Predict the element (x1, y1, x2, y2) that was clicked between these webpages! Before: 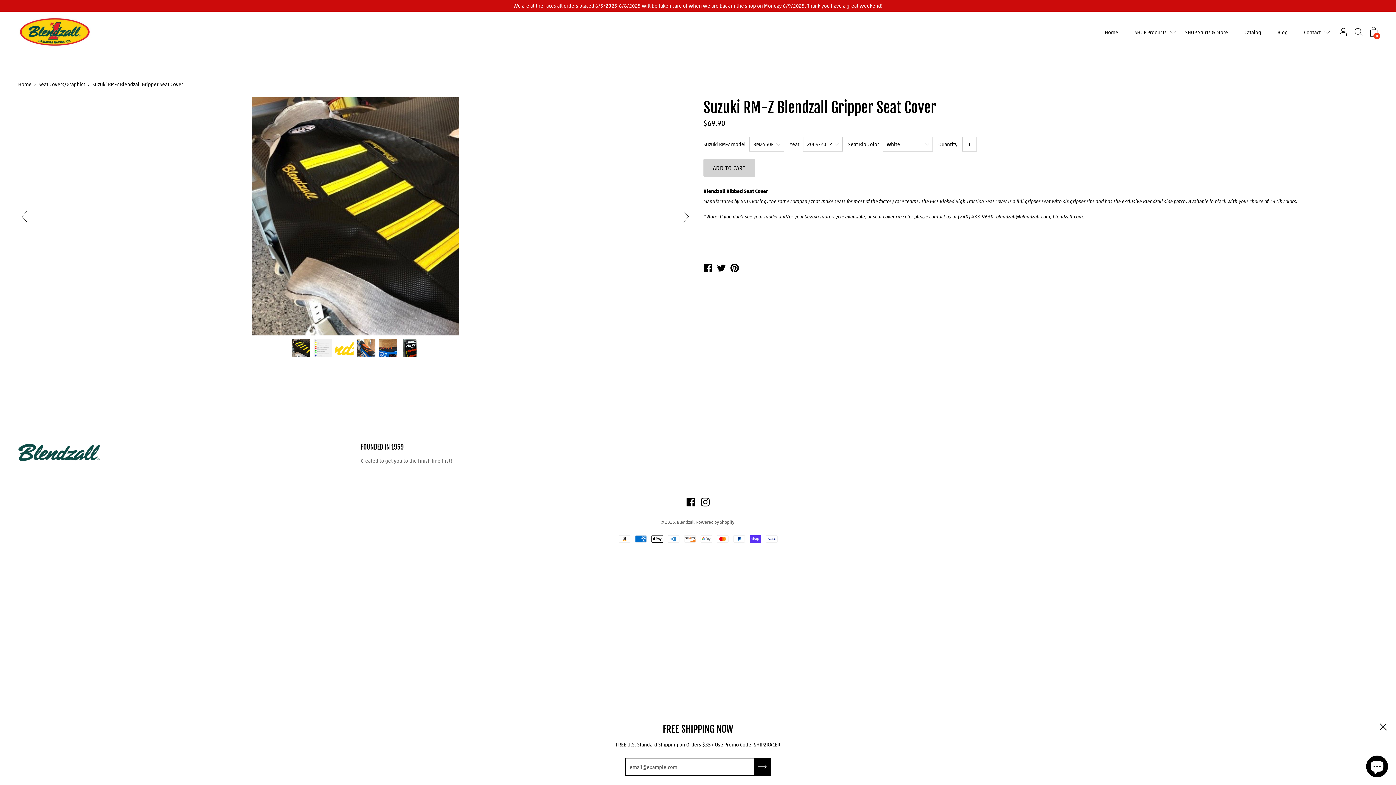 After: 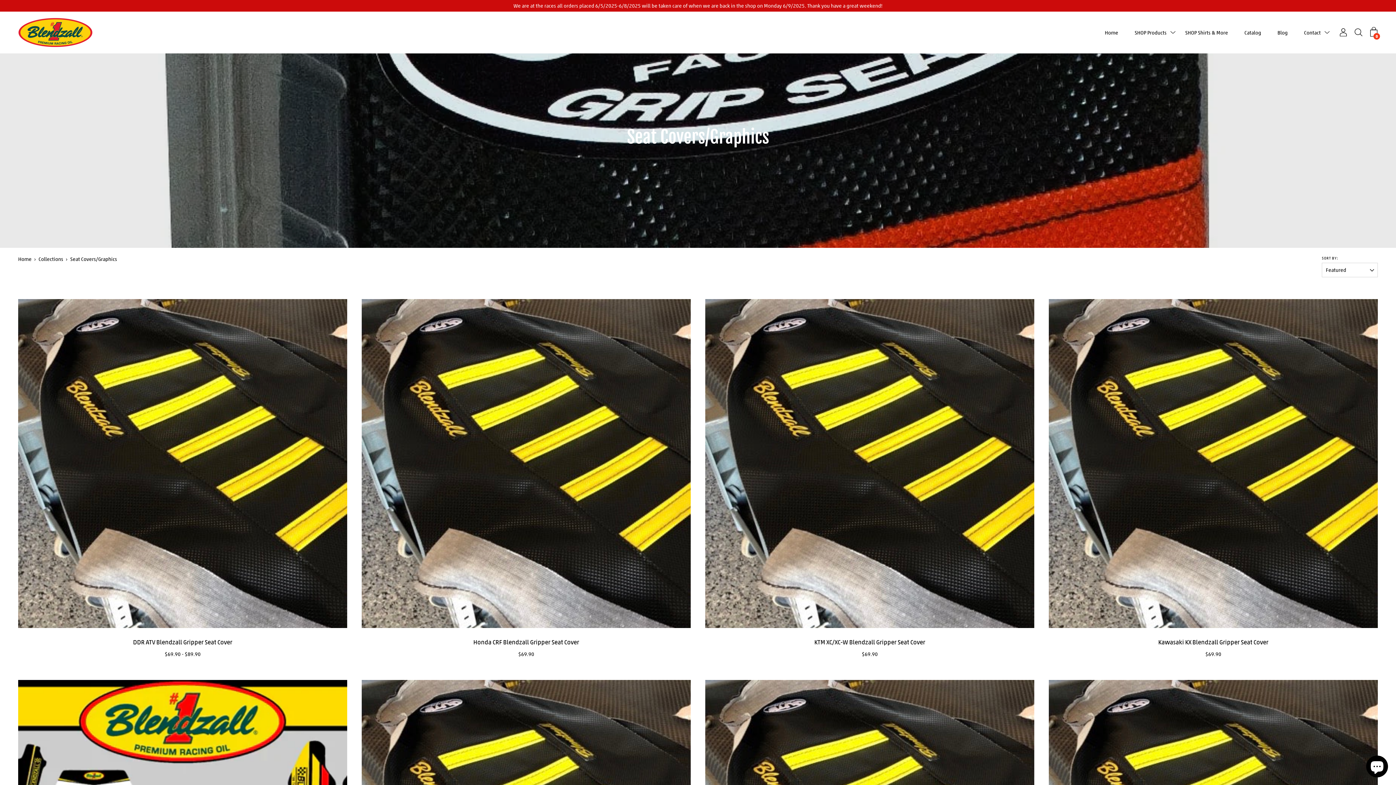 Action: label: Seat Covers/Graphics bbox: (38, 80, 88, 88)